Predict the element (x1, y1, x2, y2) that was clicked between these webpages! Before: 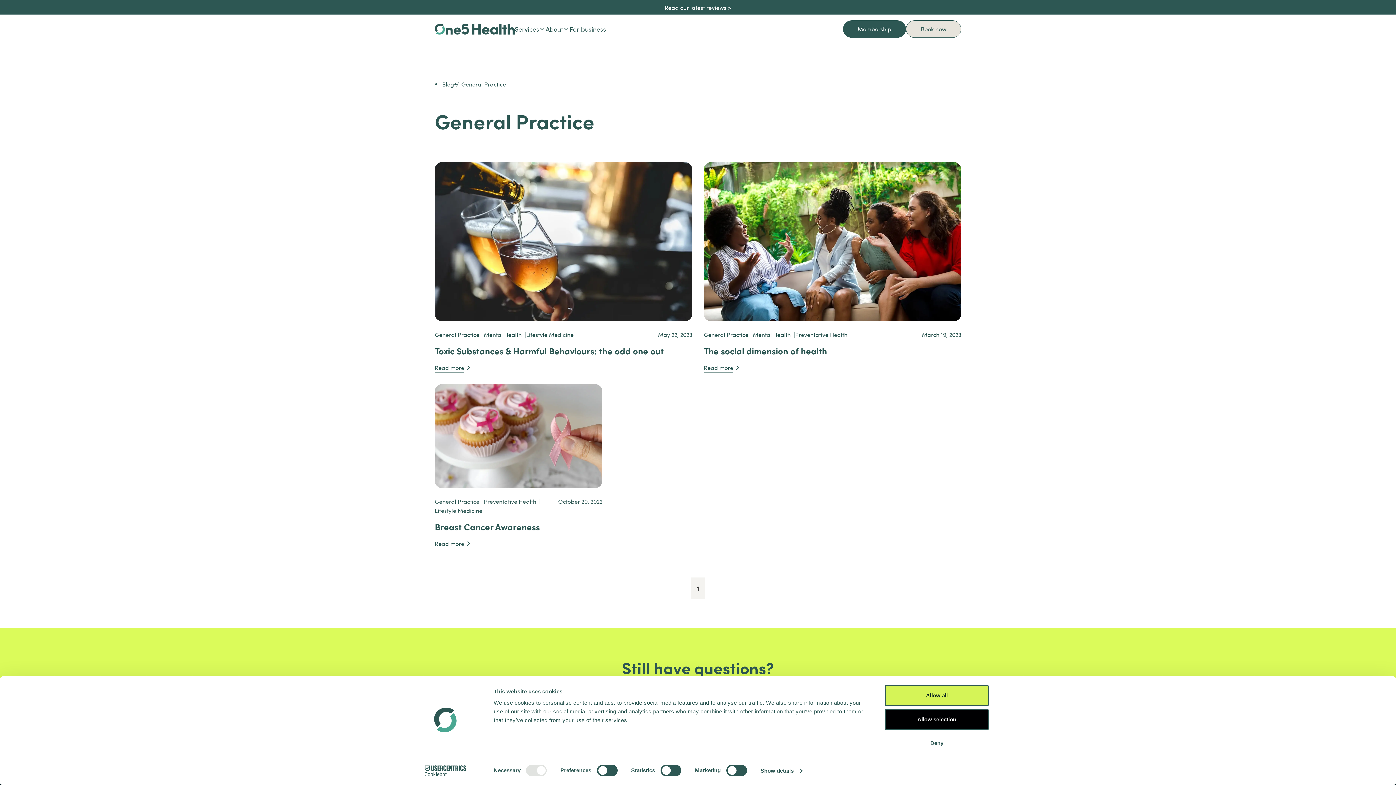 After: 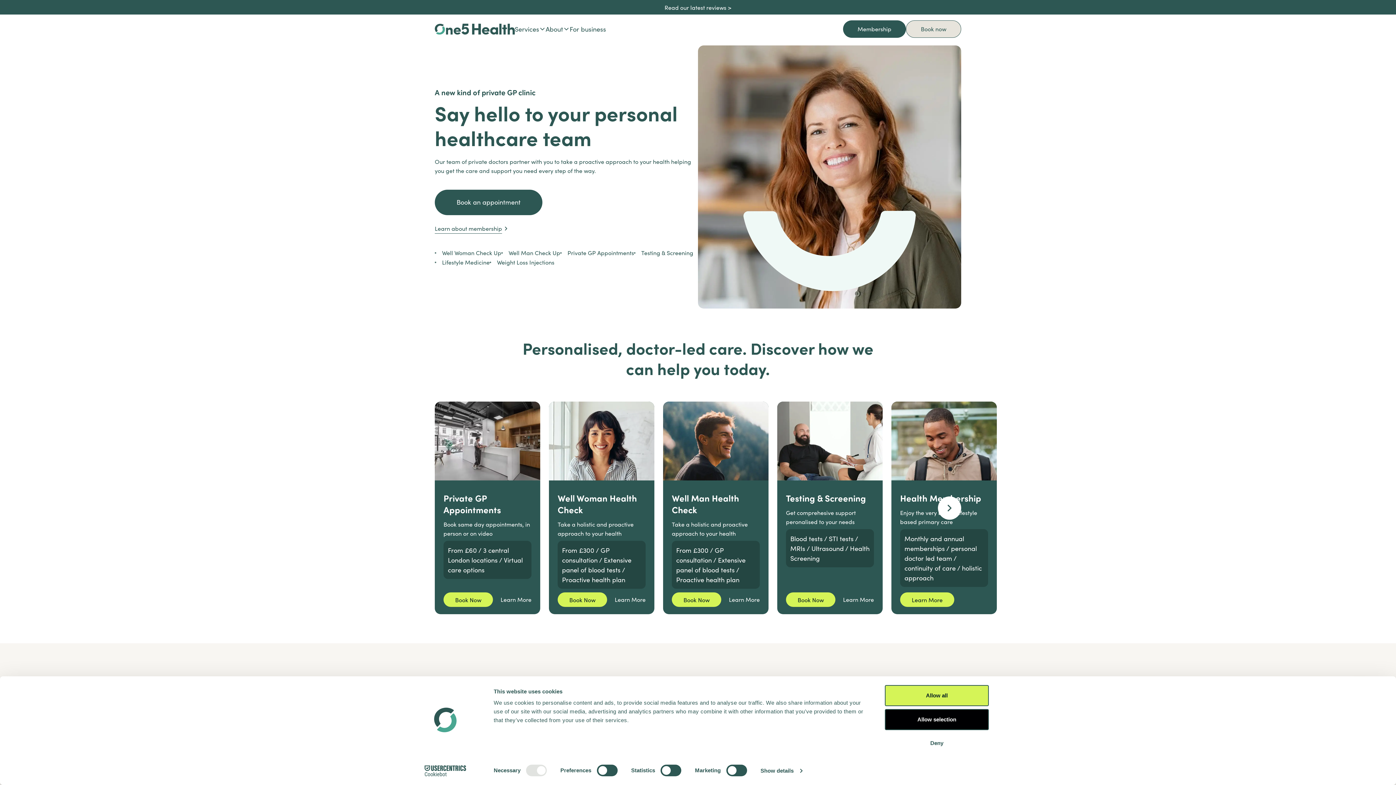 Action: label: Home bbox: (434, 23, 514, 34)